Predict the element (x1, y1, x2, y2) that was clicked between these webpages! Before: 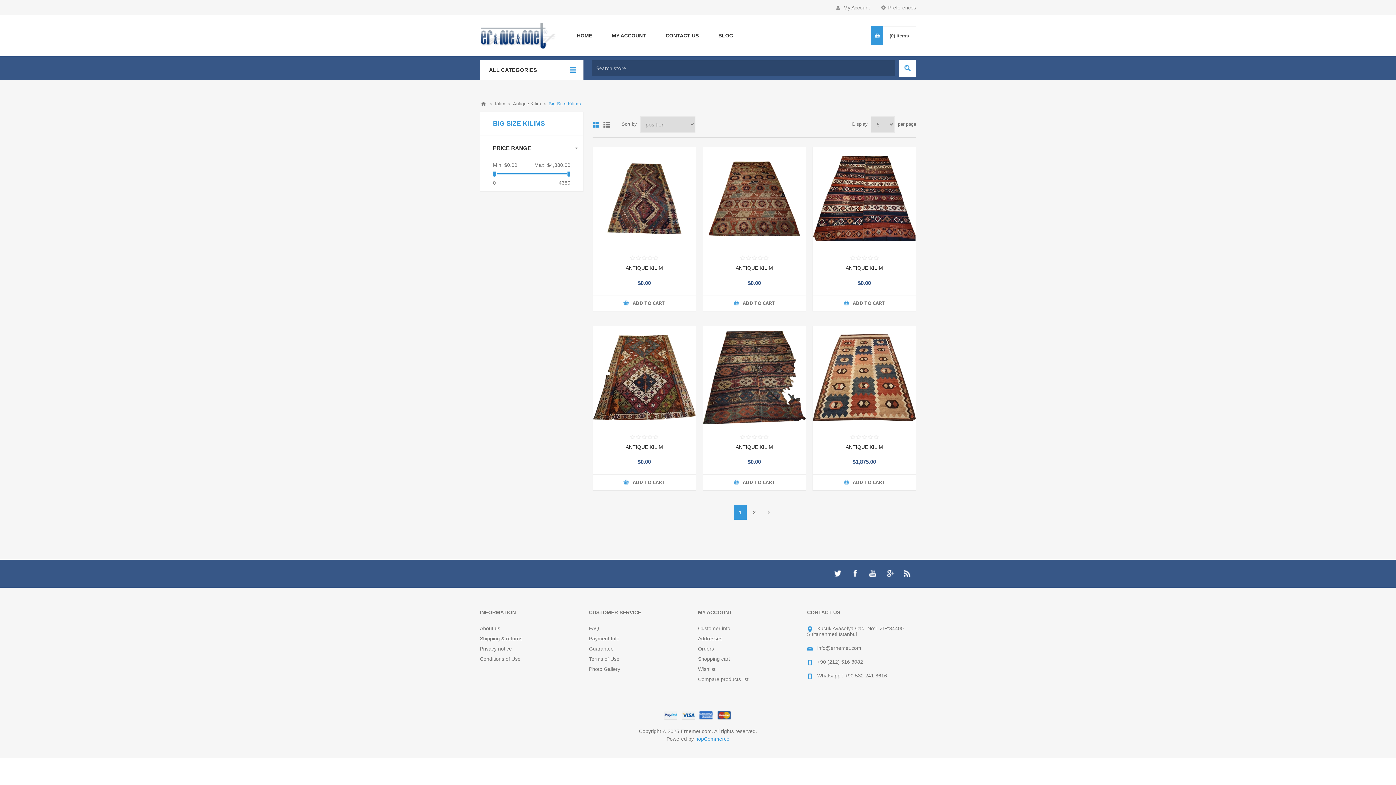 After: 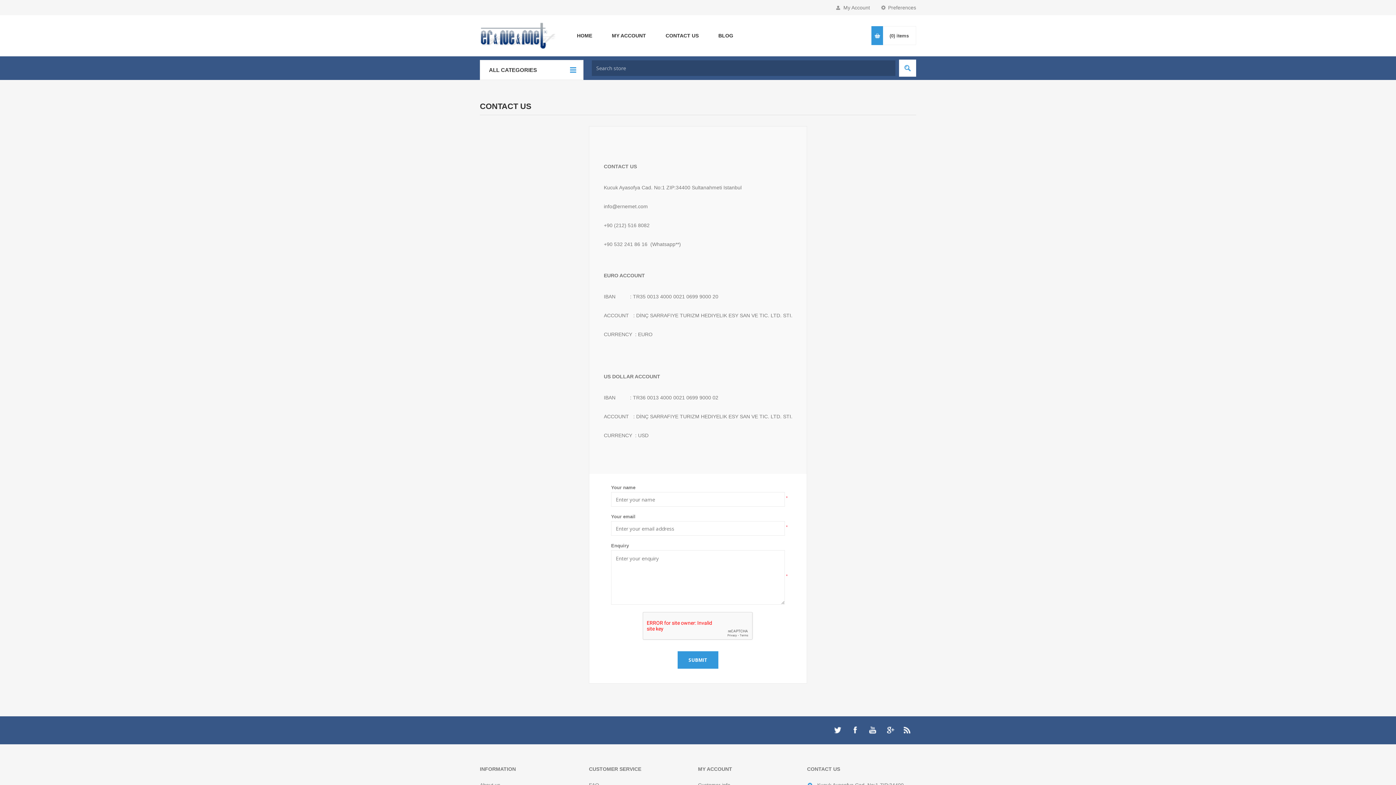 Action: bbox: (656, 30, 708, 40) label: CONTACT US